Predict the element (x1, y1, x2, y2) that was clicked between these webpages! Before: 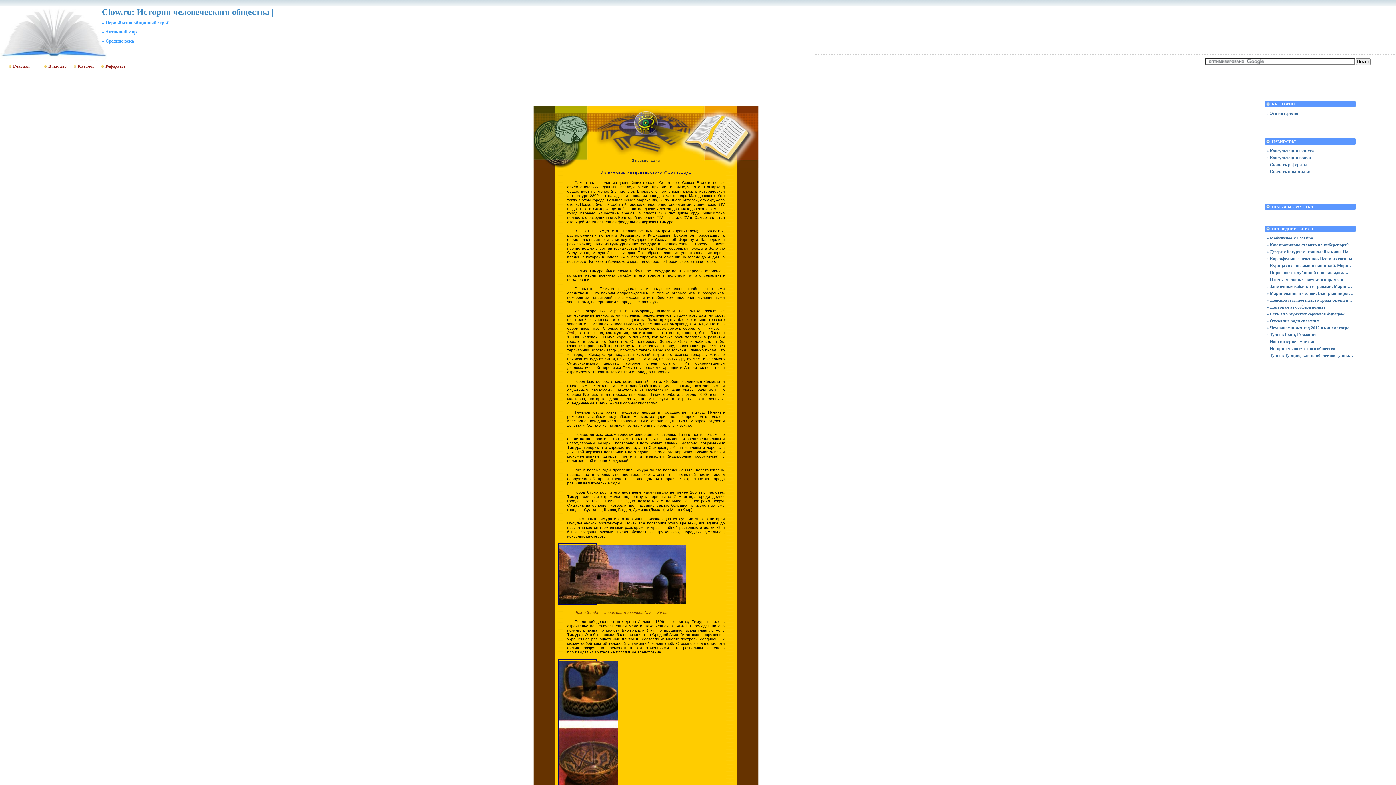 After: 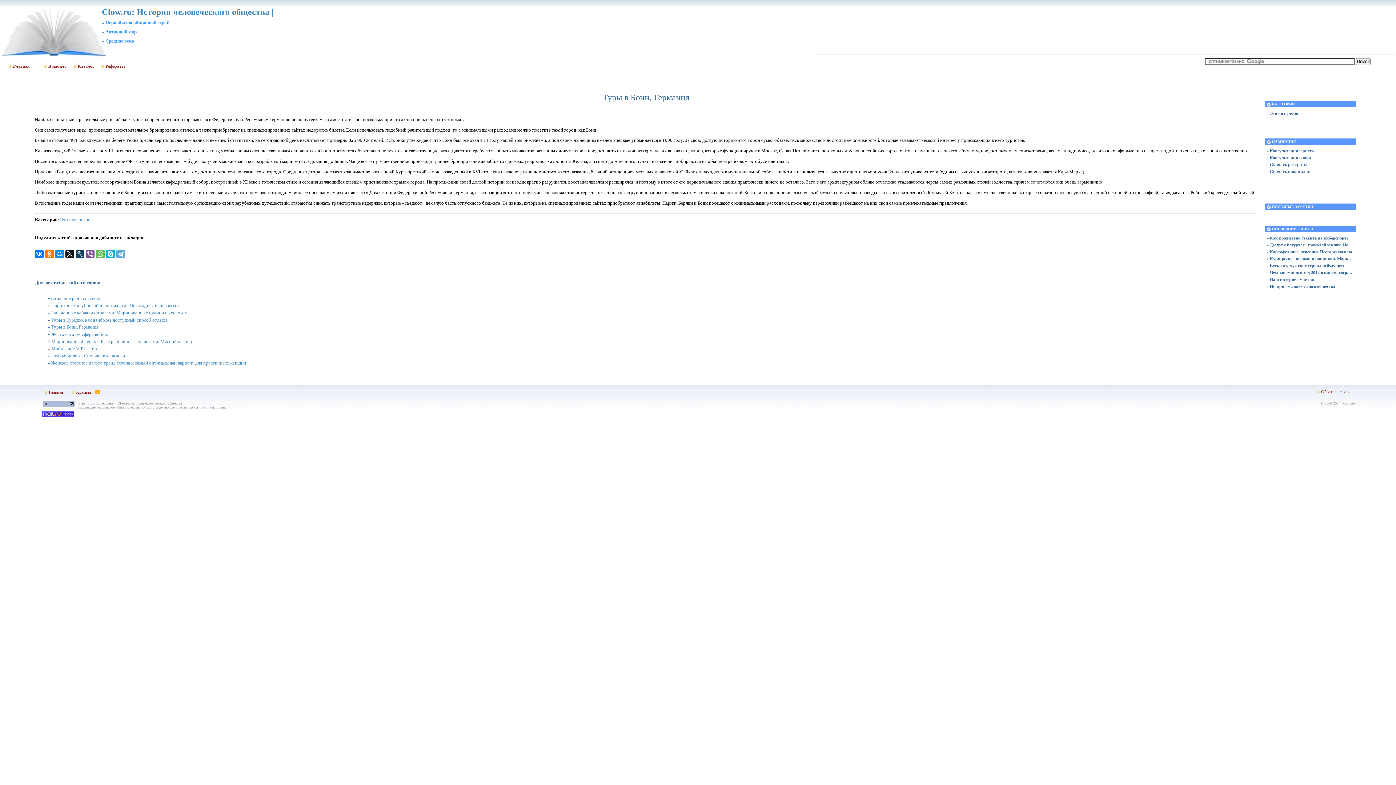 Action: bbox: (1266, 331, 1354, 338) label: » Туры в Бонн, Германия